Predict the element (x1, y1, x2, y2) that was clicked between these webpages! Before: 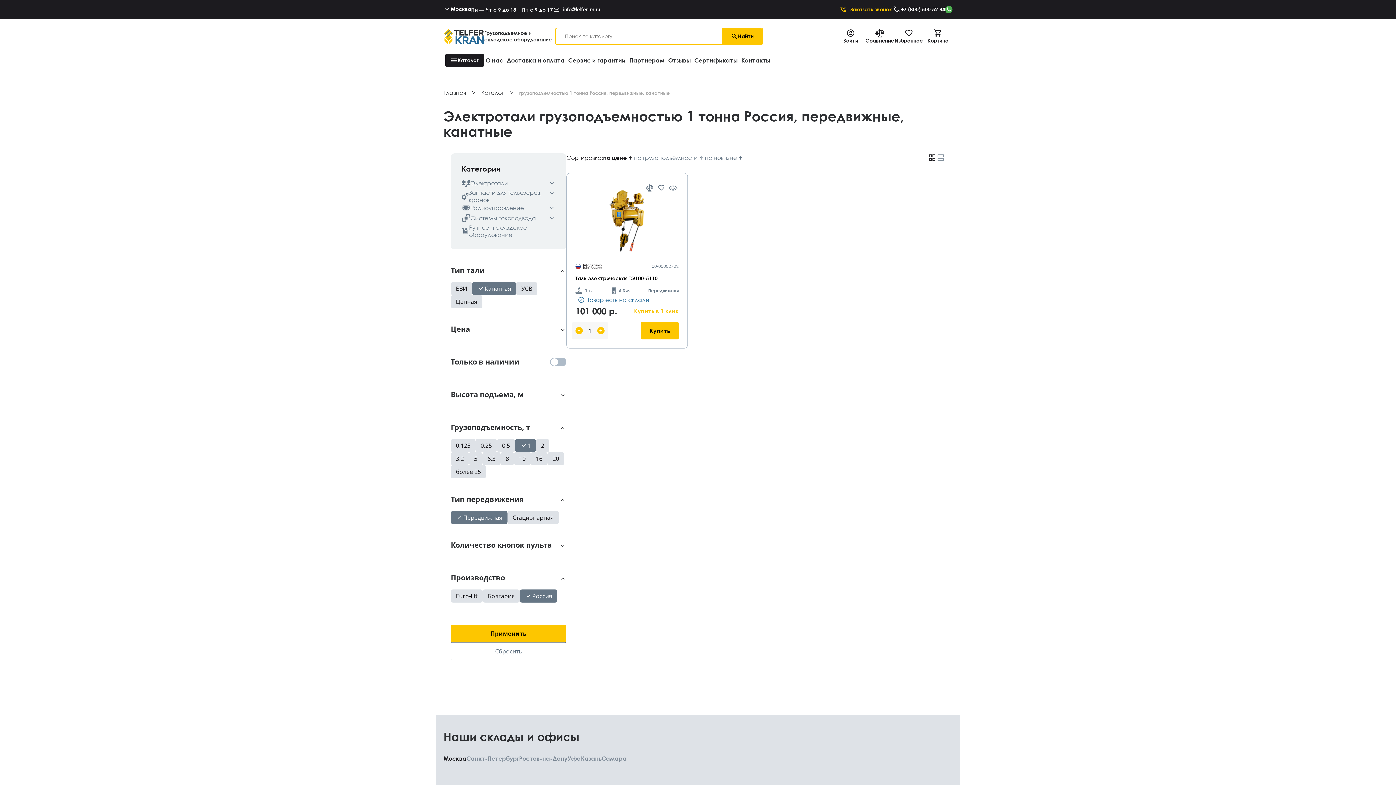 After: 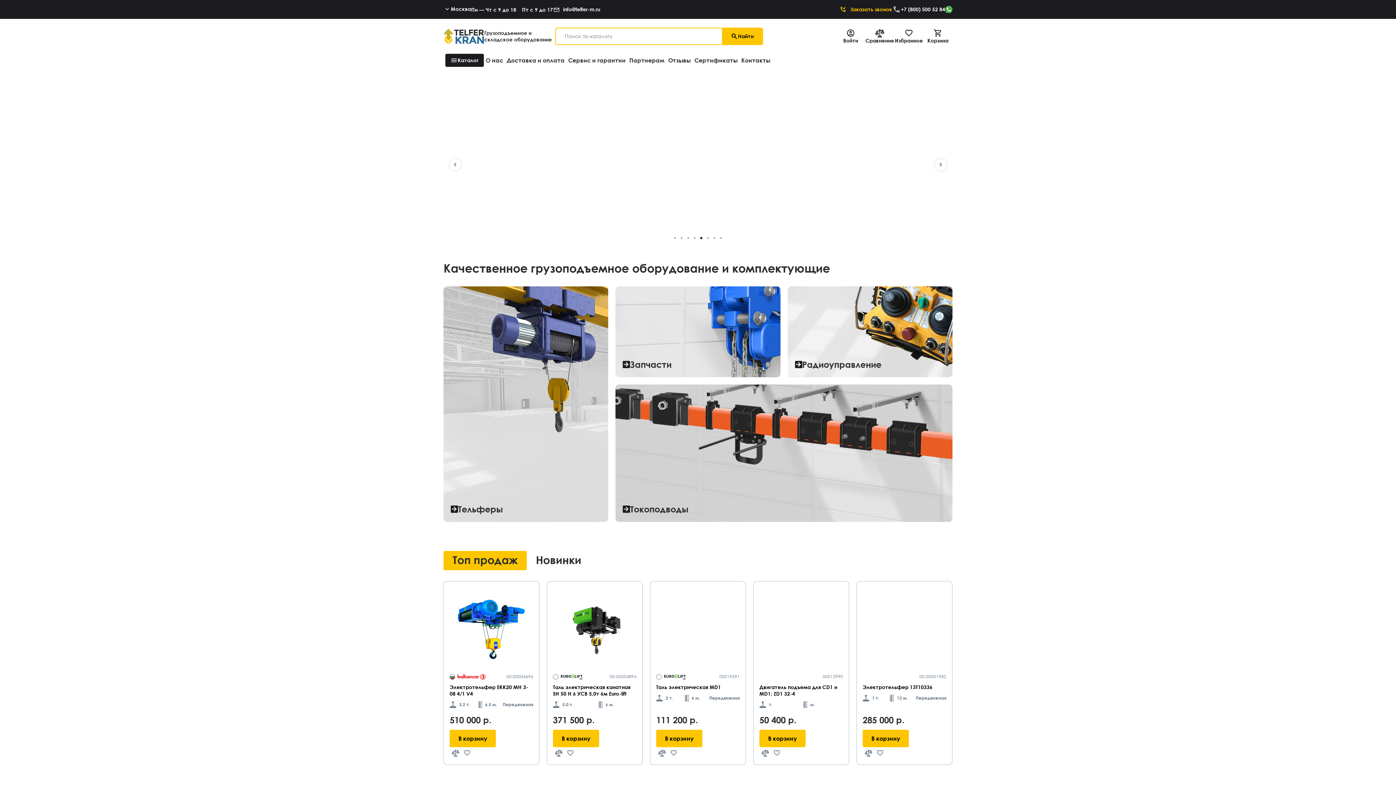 Action: bbox: (443, 28, 484, 44)